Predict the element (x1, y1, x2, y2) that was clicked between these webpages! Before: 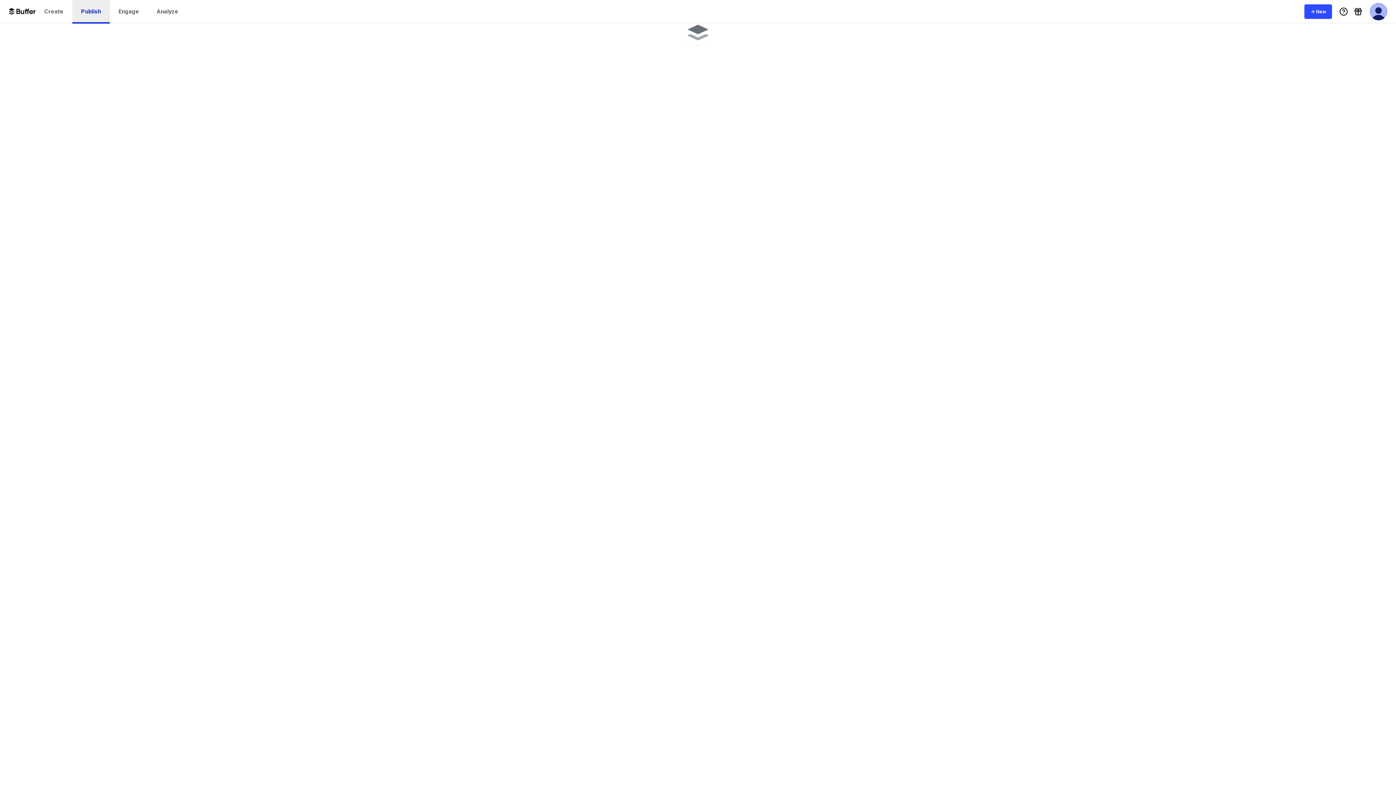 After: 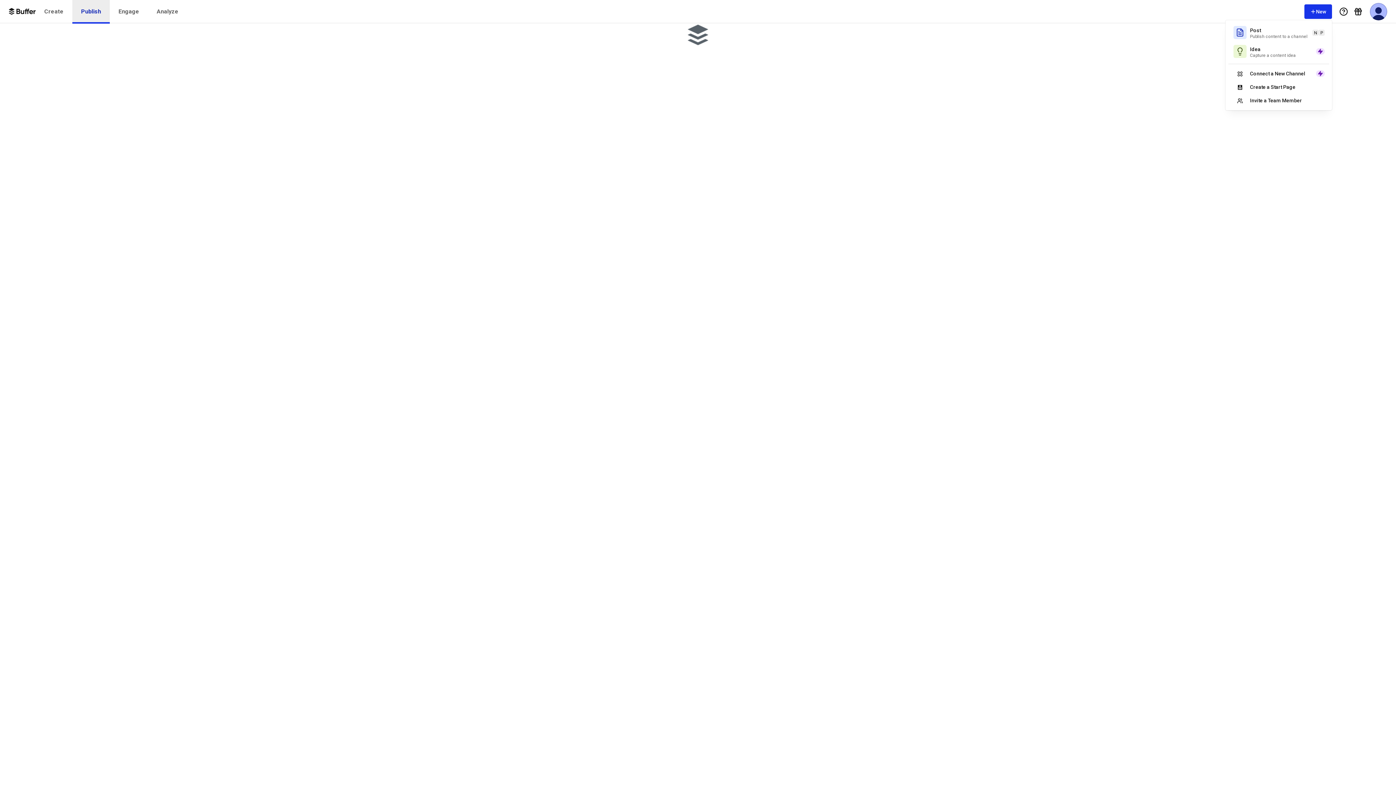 Action: label: New bbox: (1304, 4, 1332, 18)